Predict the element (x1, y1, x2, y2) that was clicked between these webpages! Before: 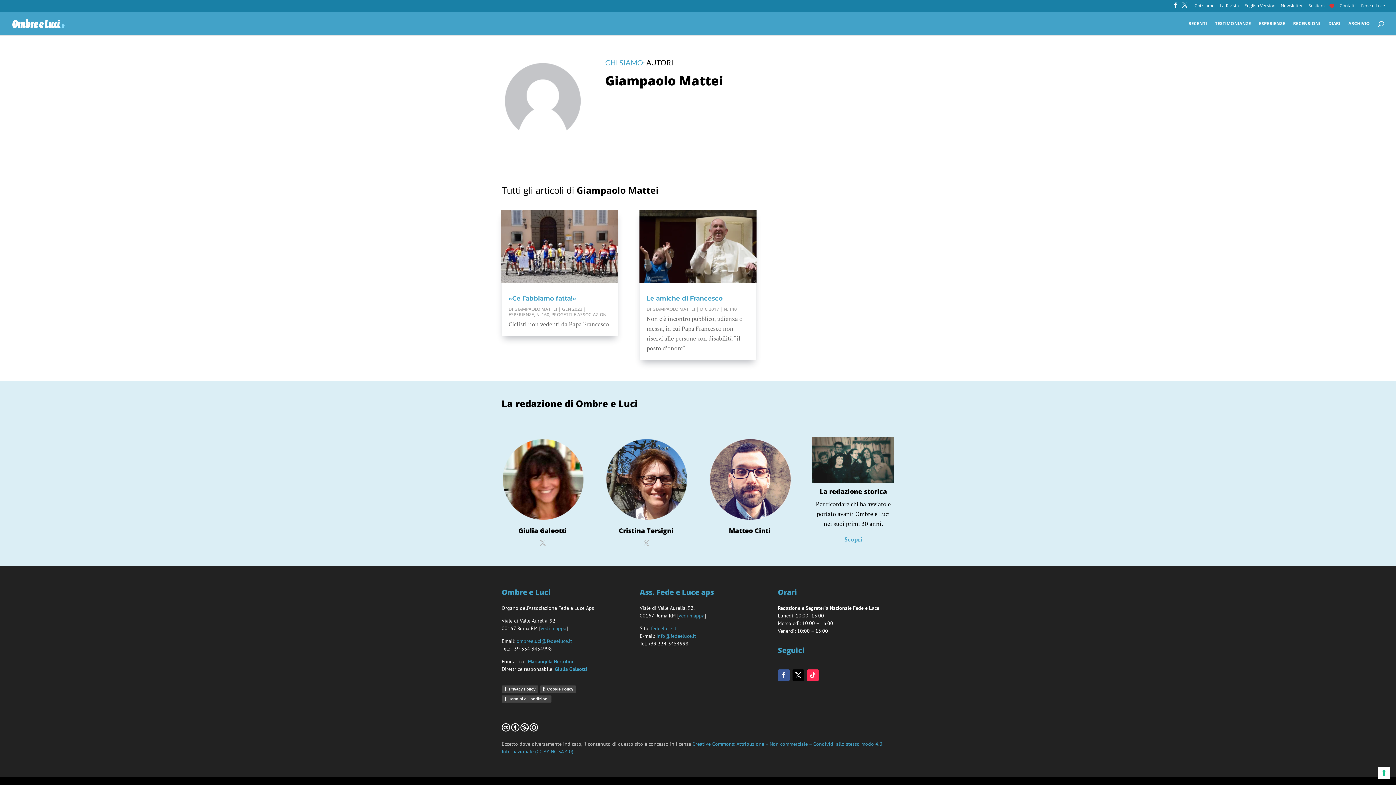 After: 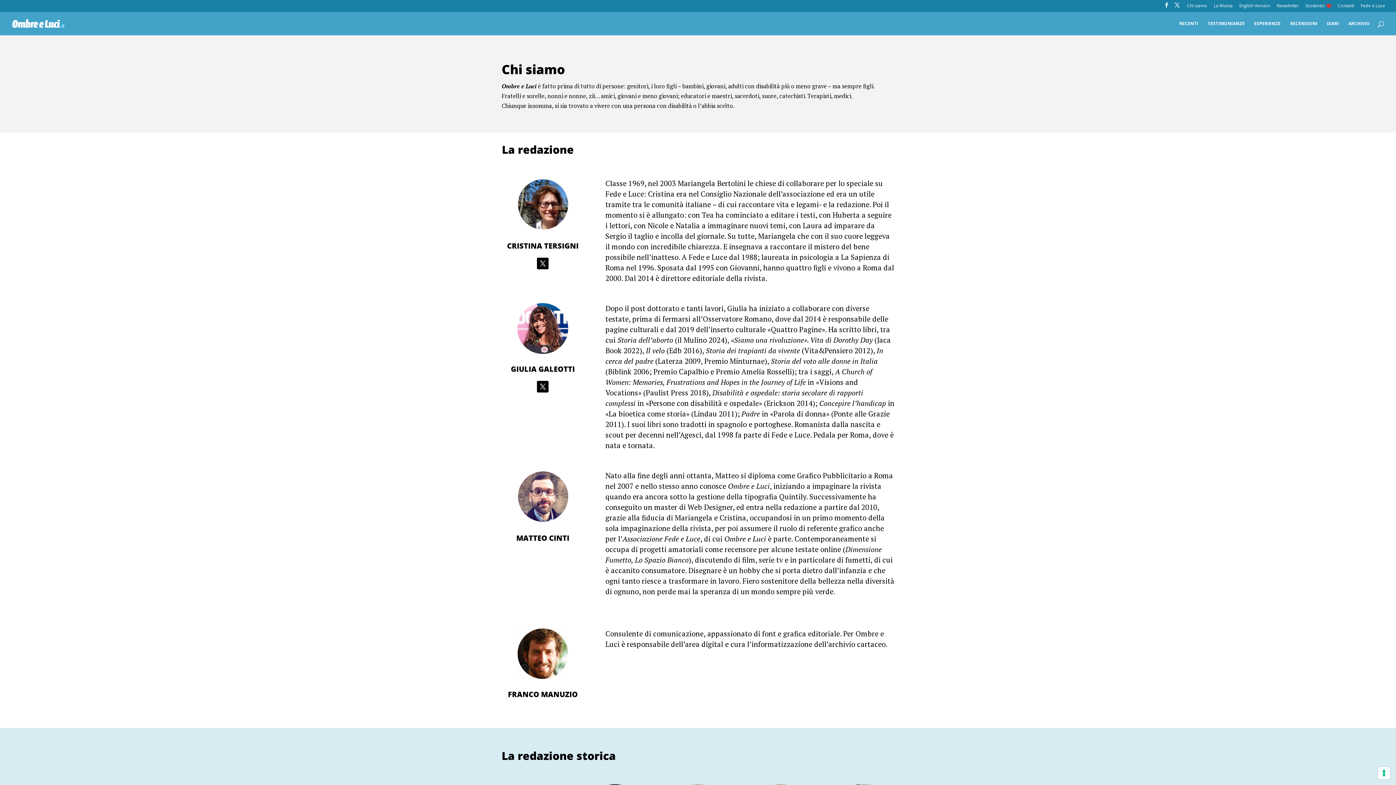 Action: bbox: (1194, 3, 1214, 11) label: Chi siamo